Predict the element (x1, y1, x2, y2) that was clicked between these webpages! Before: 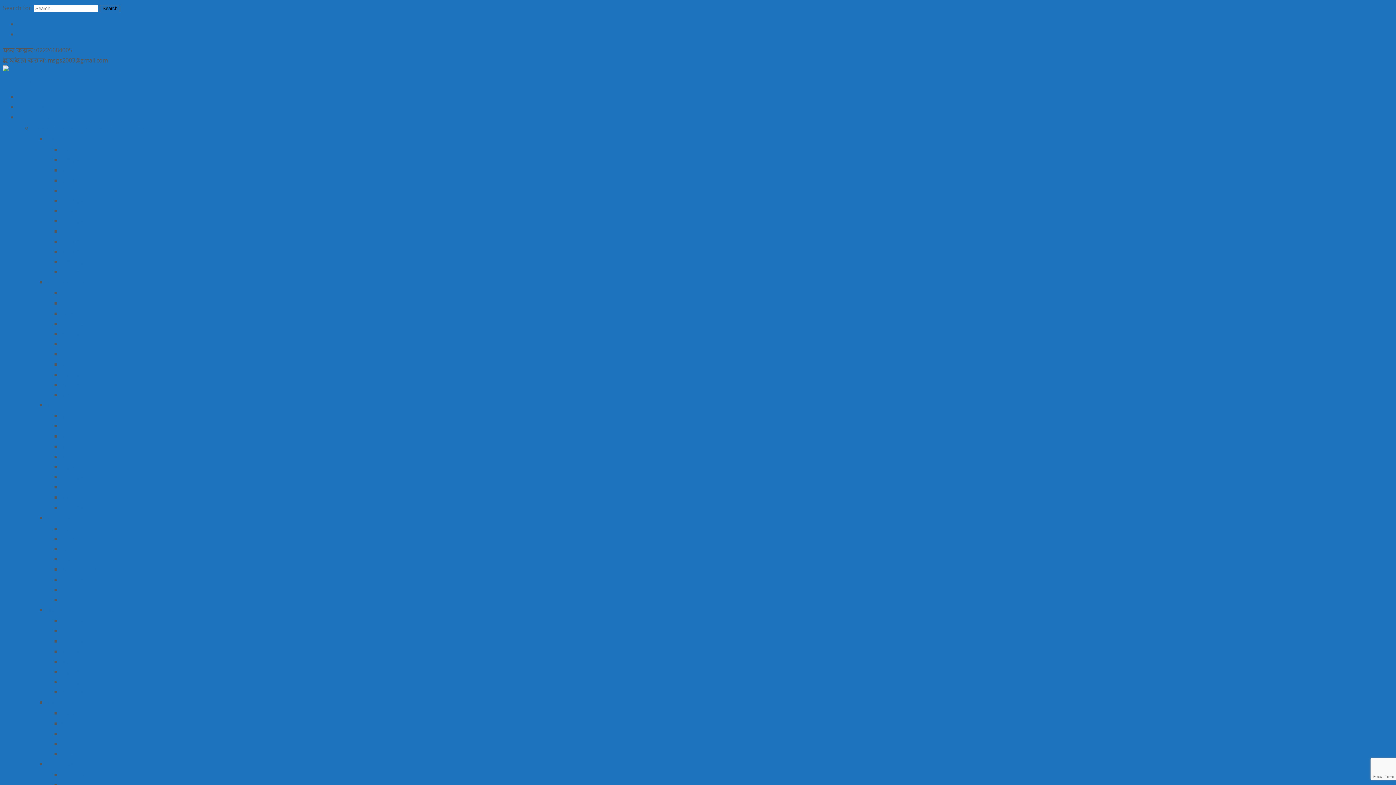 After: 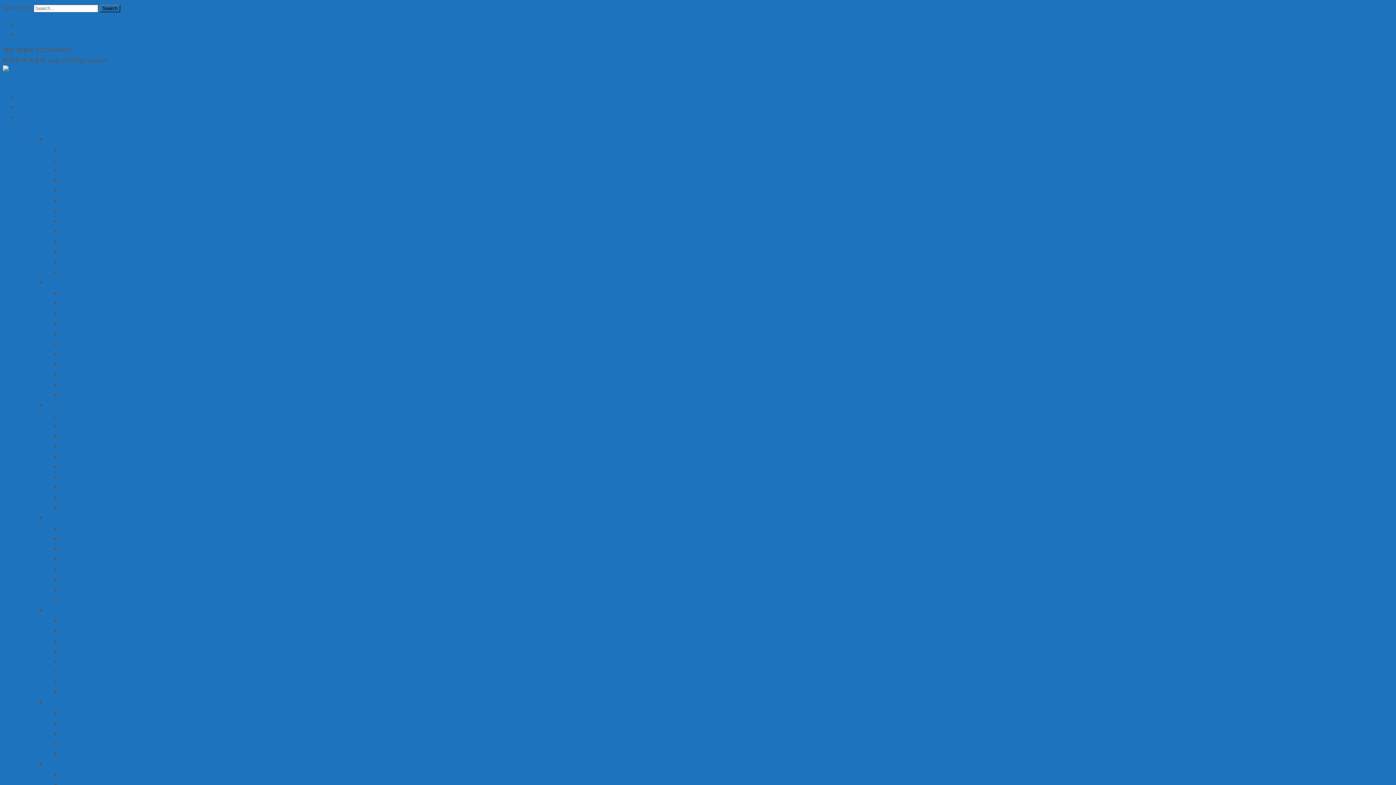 Action: label: কুমিল্লা bbox: (61, 361, 80, 368)